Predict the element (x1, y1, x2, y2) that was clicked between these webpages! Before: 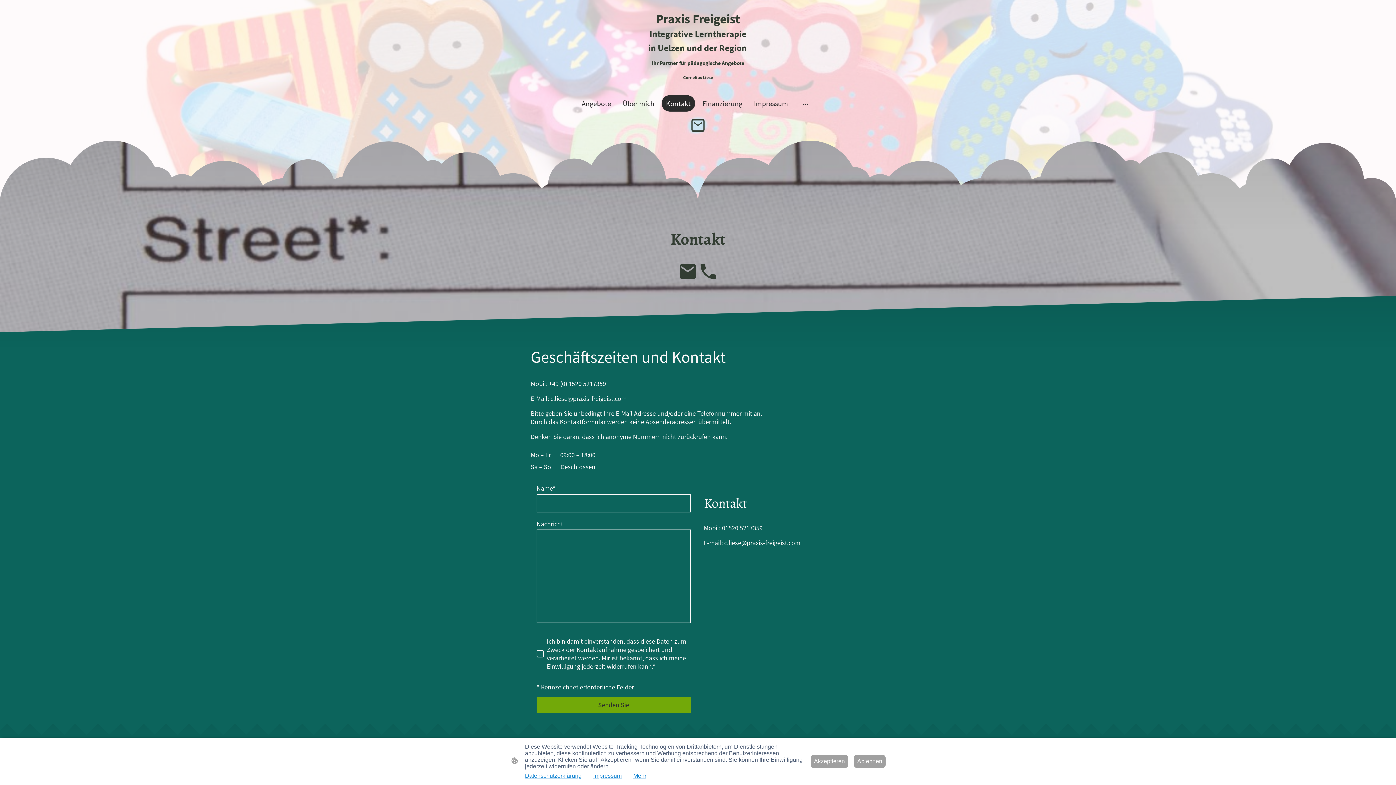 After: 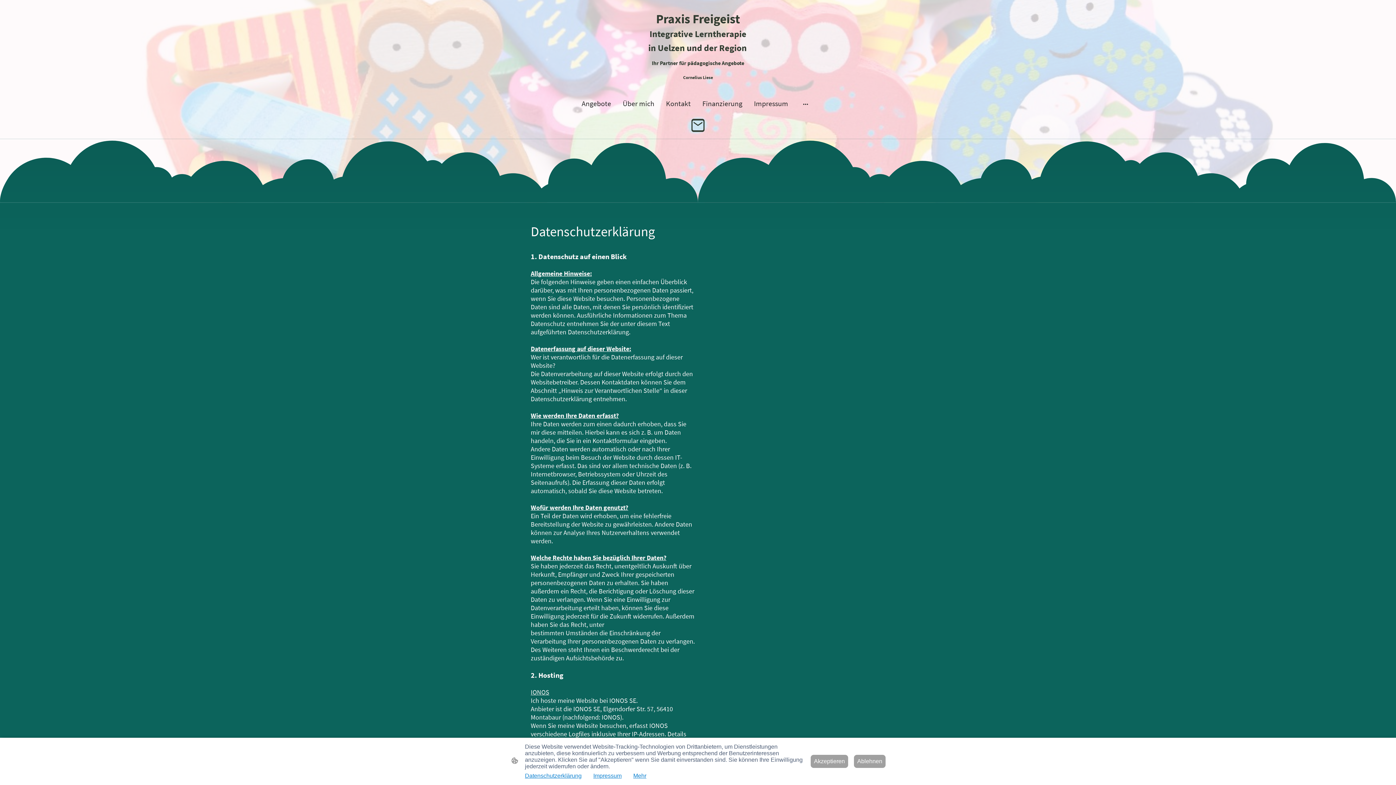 Action: bbox: (525, 773, 581, 779) label: Datenschutzerklärung